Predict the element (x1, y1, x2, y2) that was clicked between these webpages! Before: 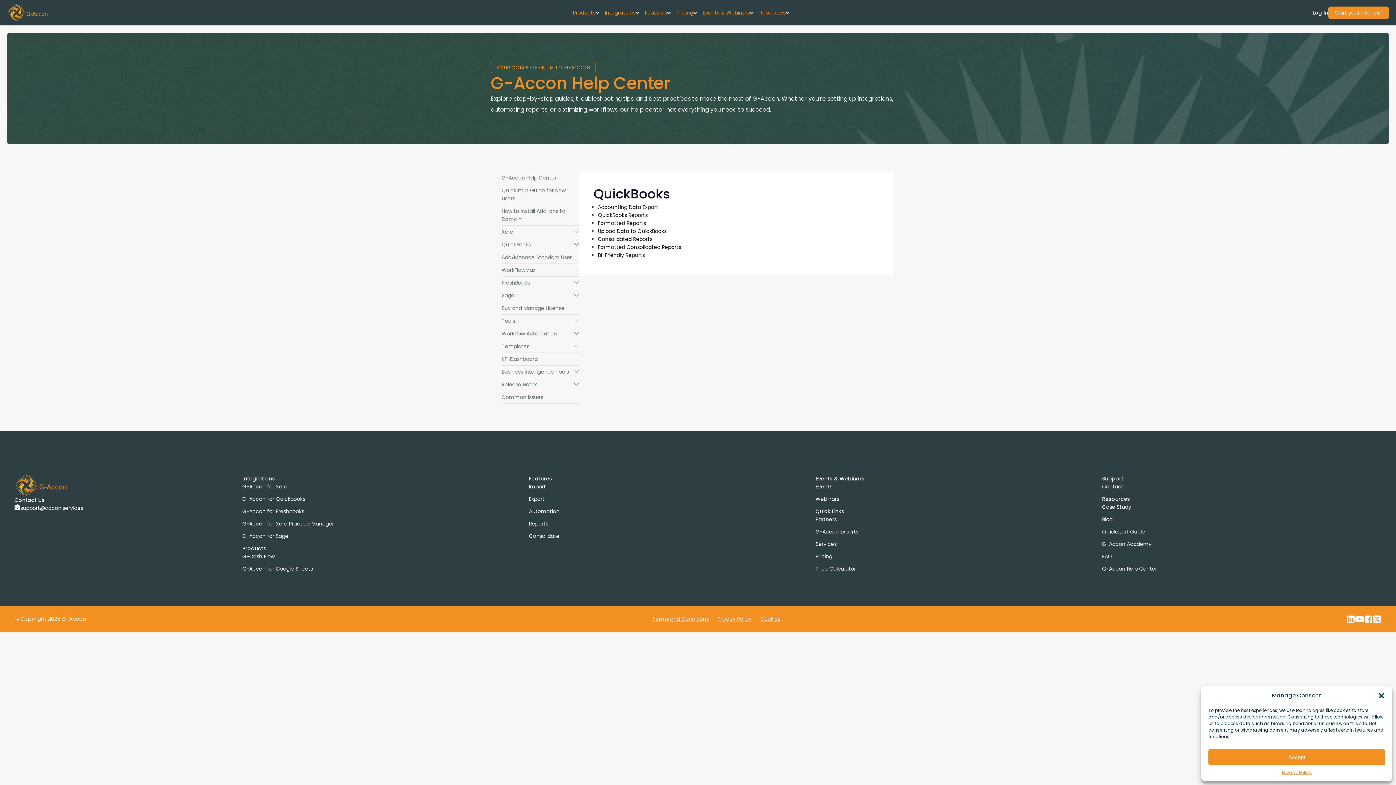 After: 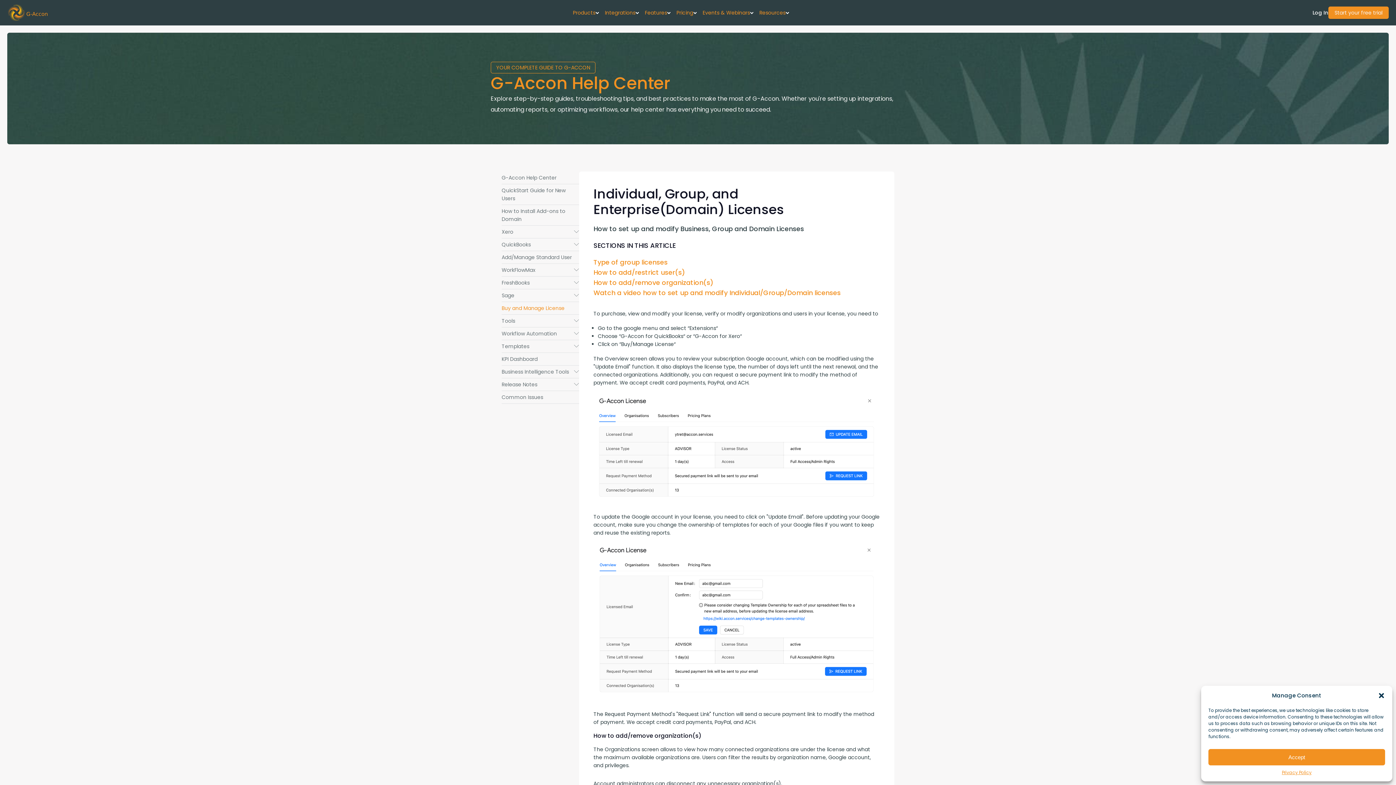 Action: bbox: (501, 302, 579, 314) label: Buy and Manage License